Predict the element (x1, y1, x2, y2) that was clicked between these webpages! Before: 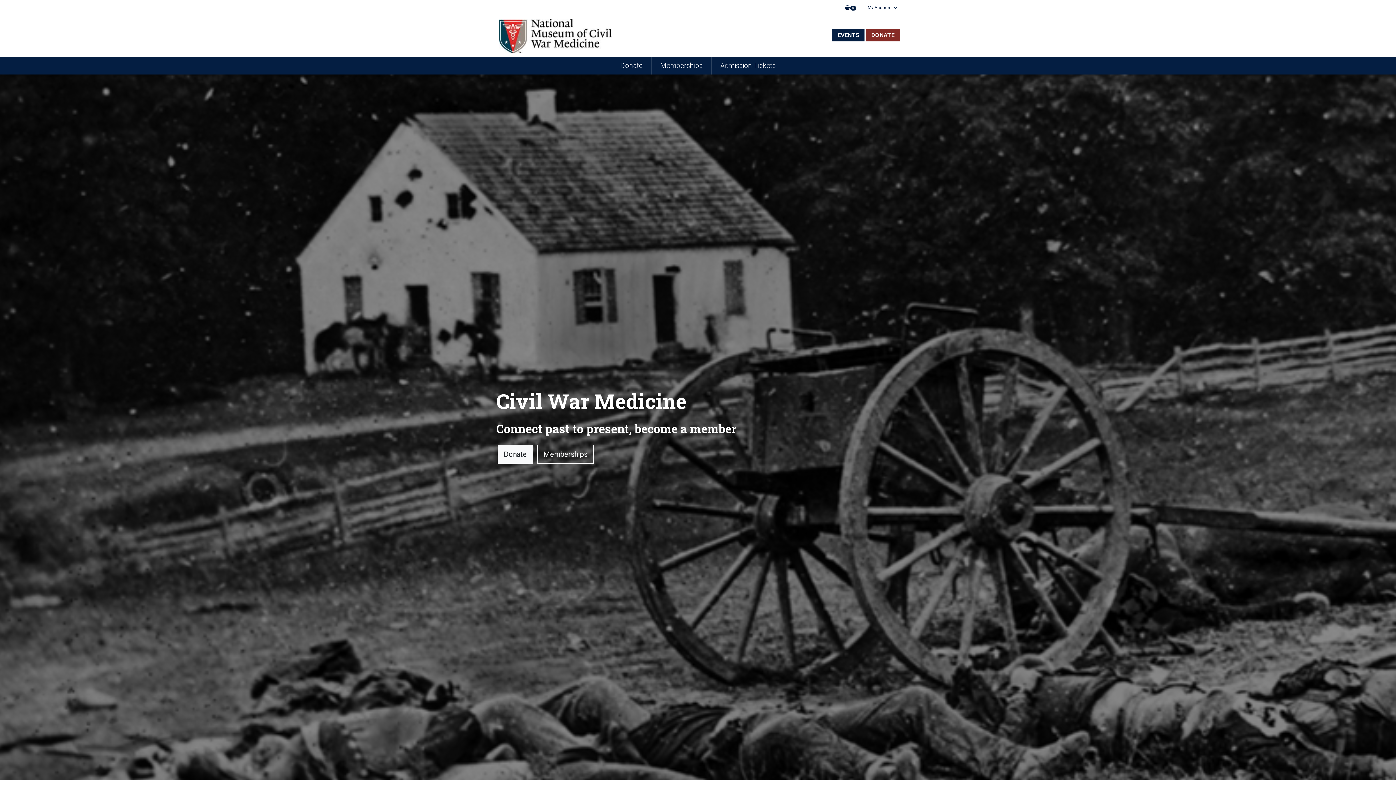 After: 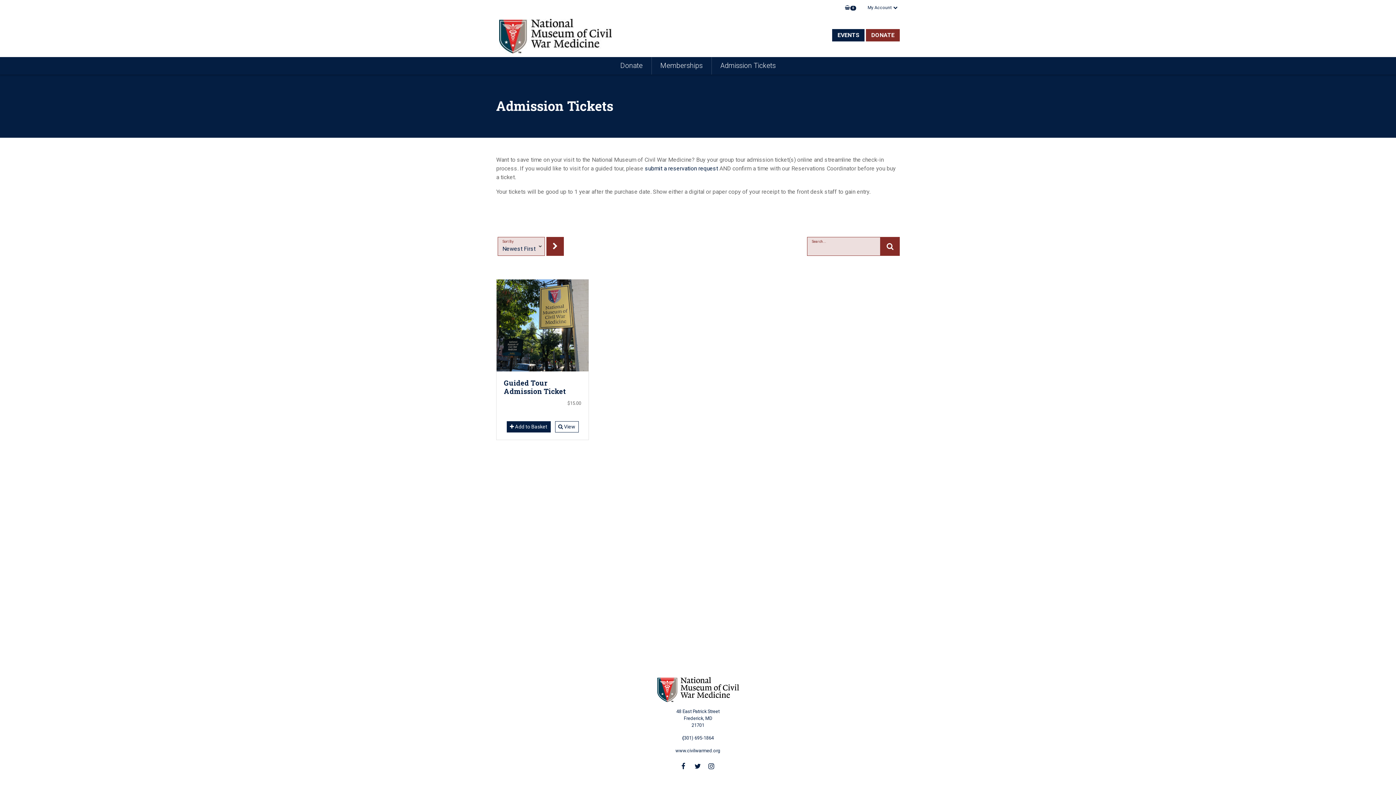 Action: label: Admission Tickets bbox: (711, 57, 784, 74)